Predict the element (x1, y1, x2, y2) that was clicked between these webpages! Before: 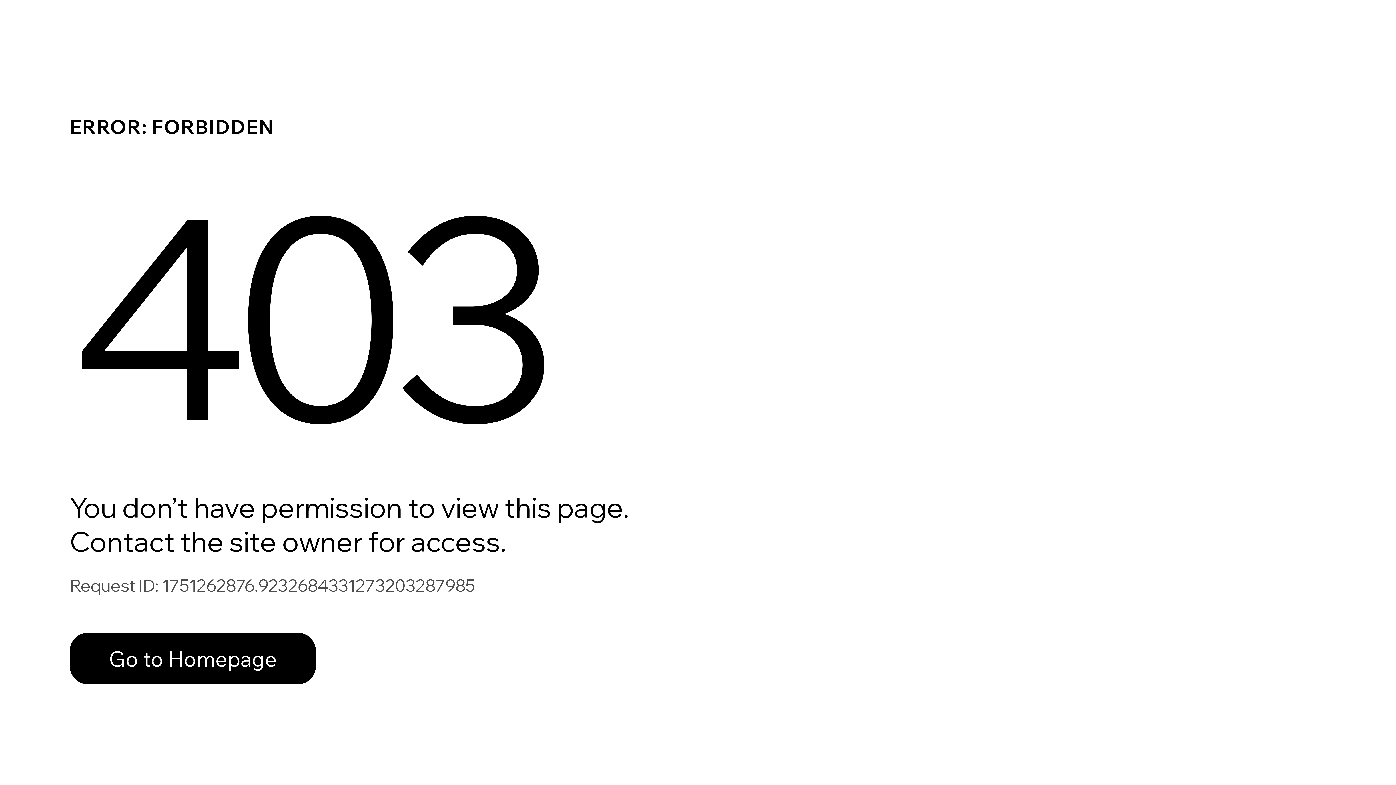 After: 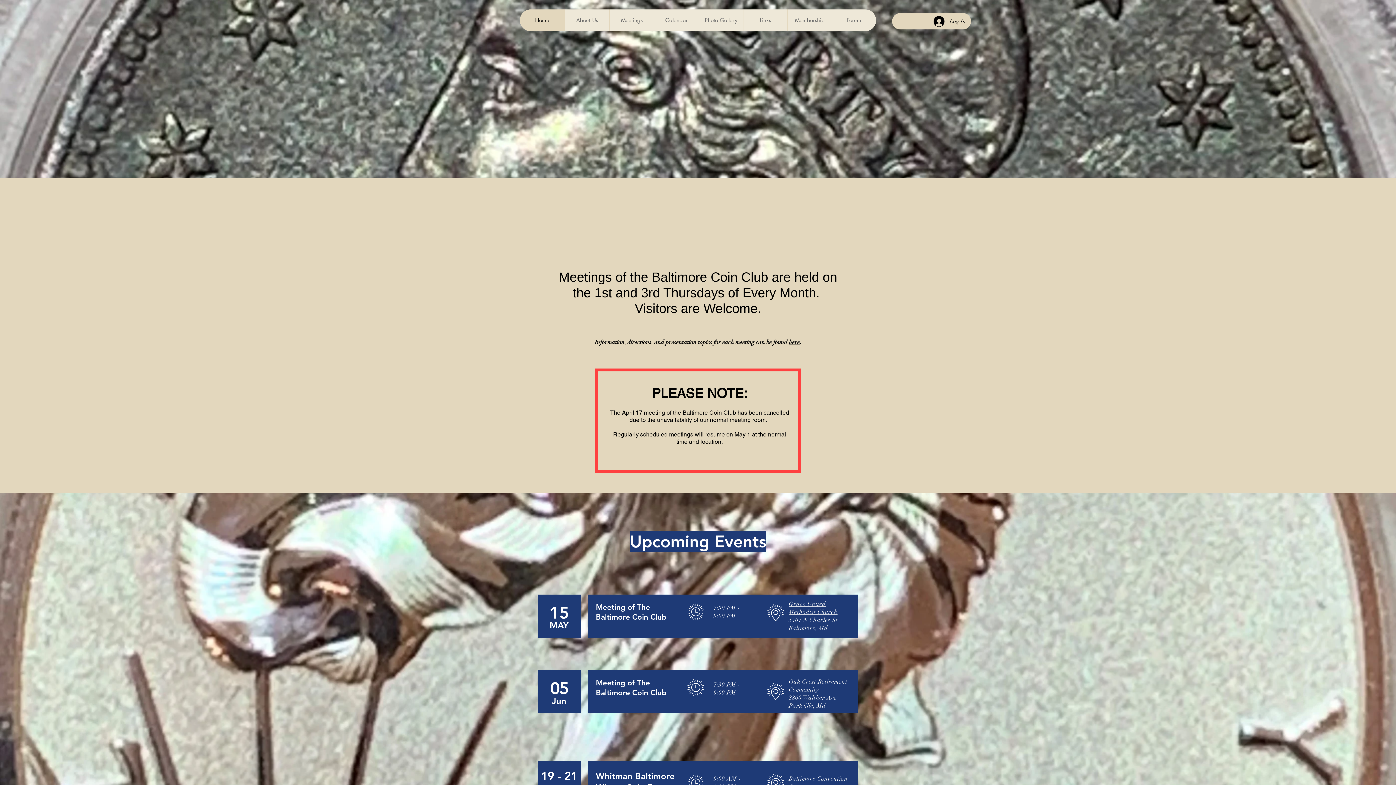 Action: bbox: (69, 633, 316, 684) label: Go to Homepage